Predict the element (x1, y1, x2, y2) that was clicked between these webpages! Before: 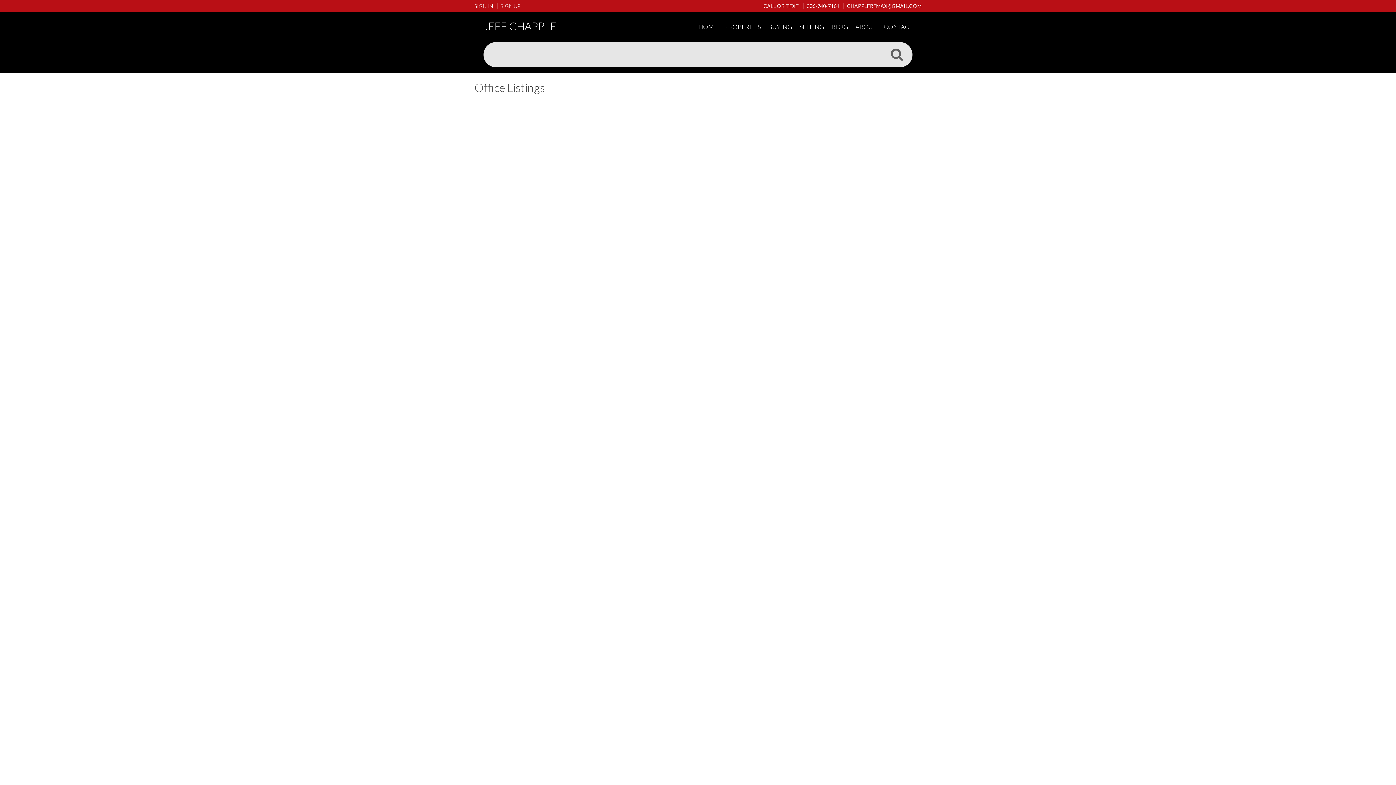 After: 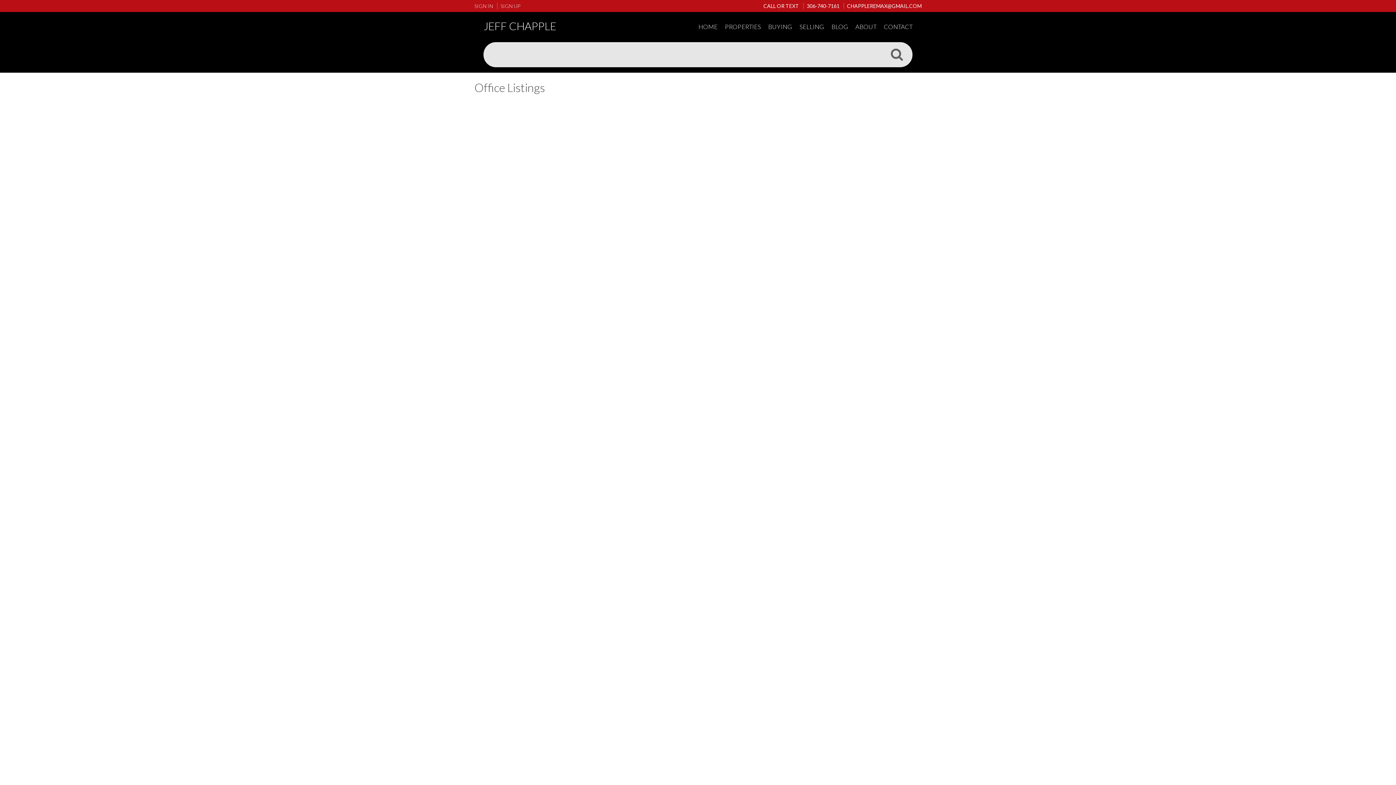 Action: label: 1 (306) 7407161 bbox: (478, 491, 510, 497)